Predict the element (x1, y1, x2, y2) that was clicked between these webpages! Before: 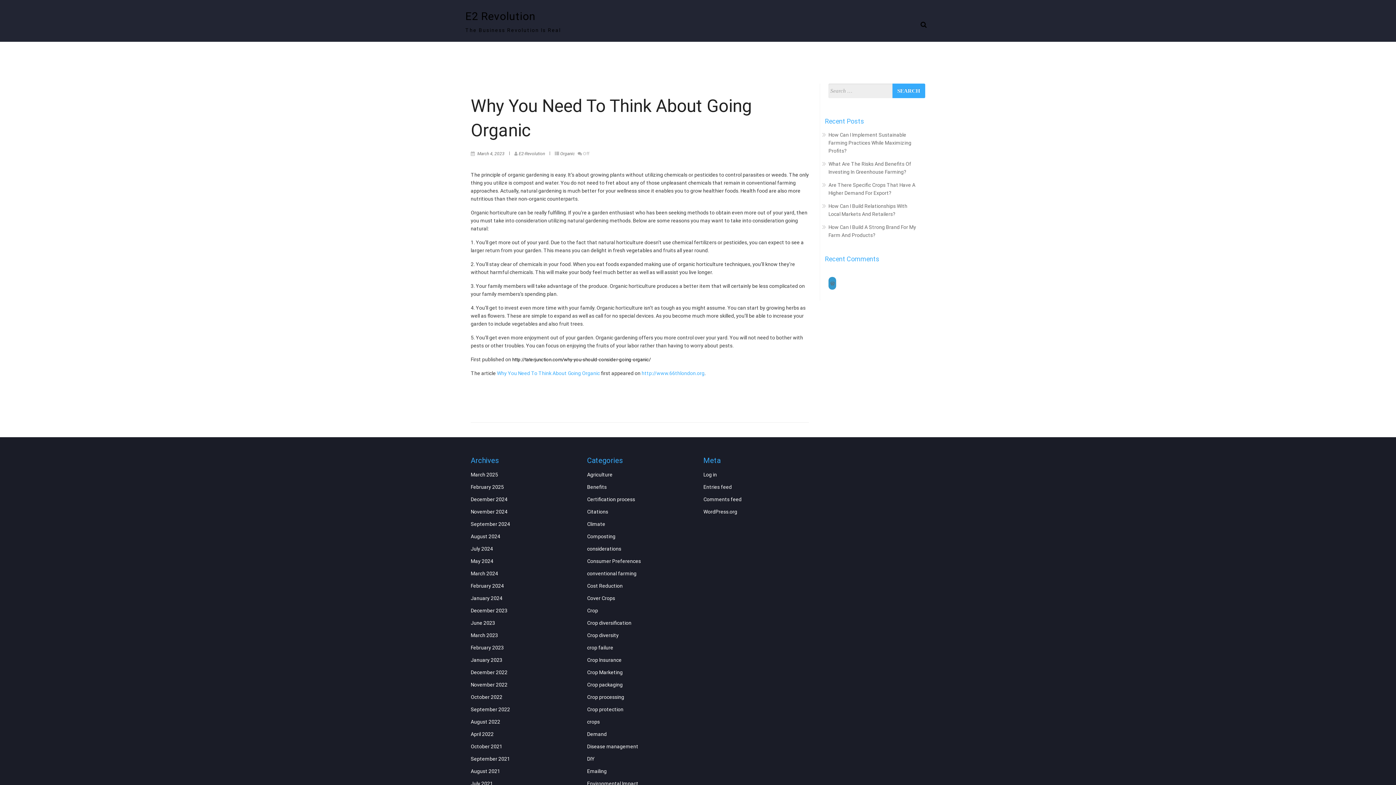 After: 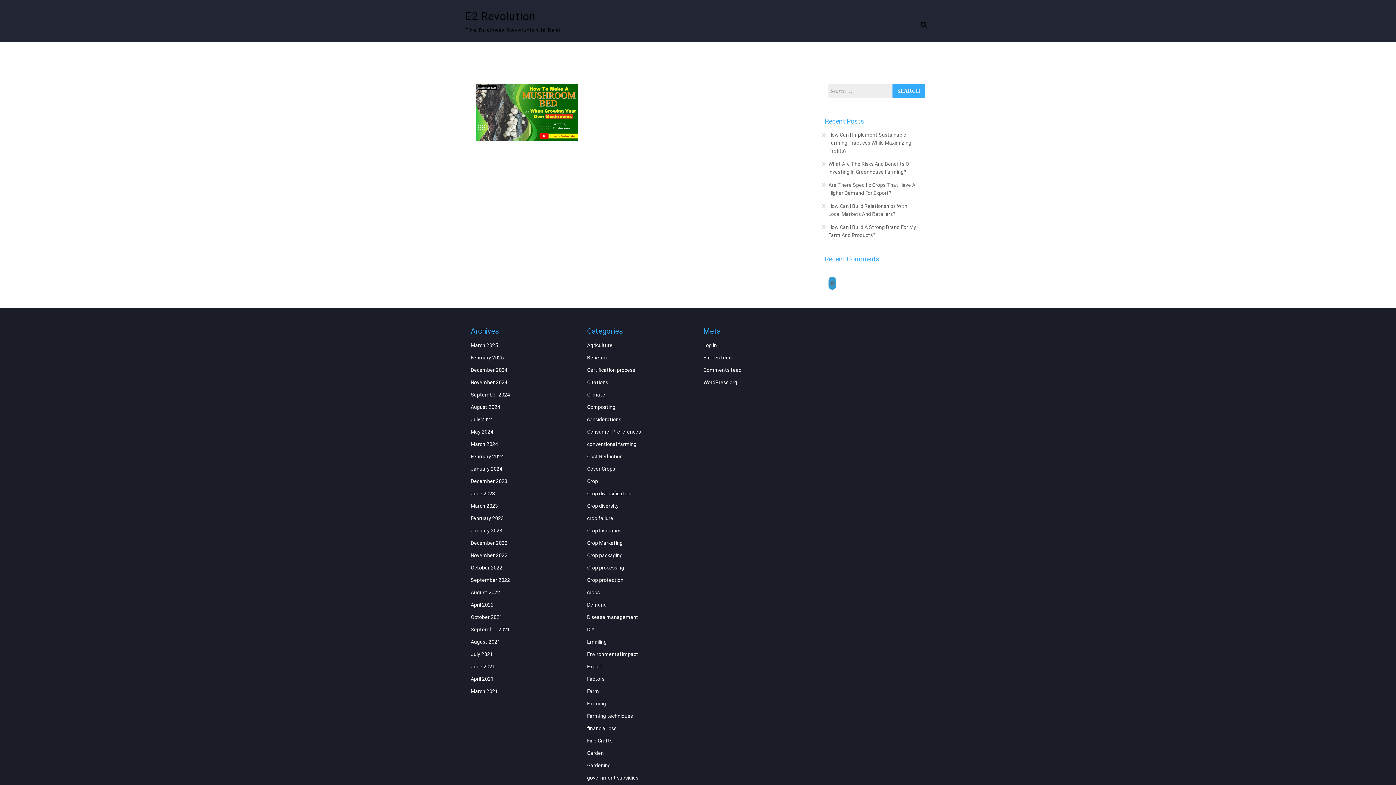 Action: label: April 2022 bbox: (470, 731, 493, 737)